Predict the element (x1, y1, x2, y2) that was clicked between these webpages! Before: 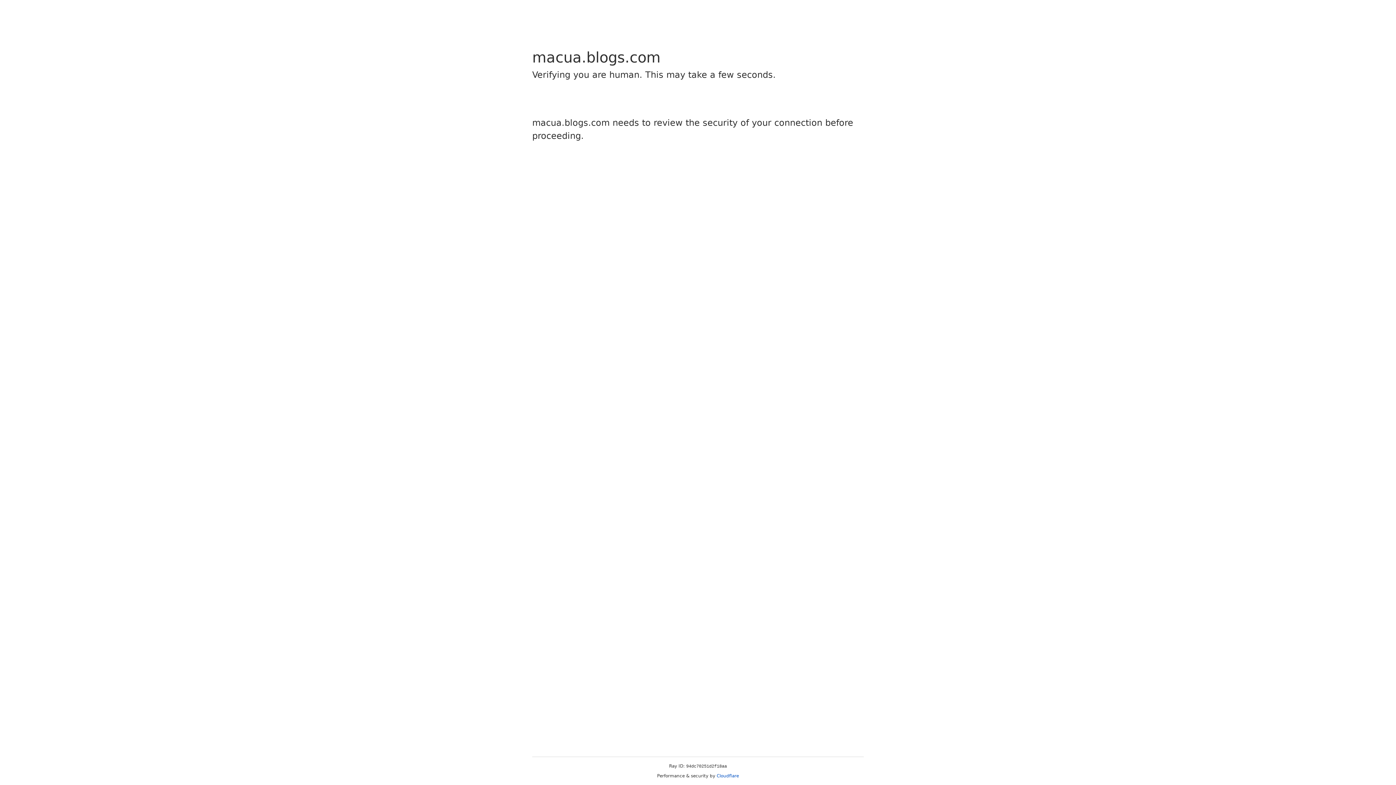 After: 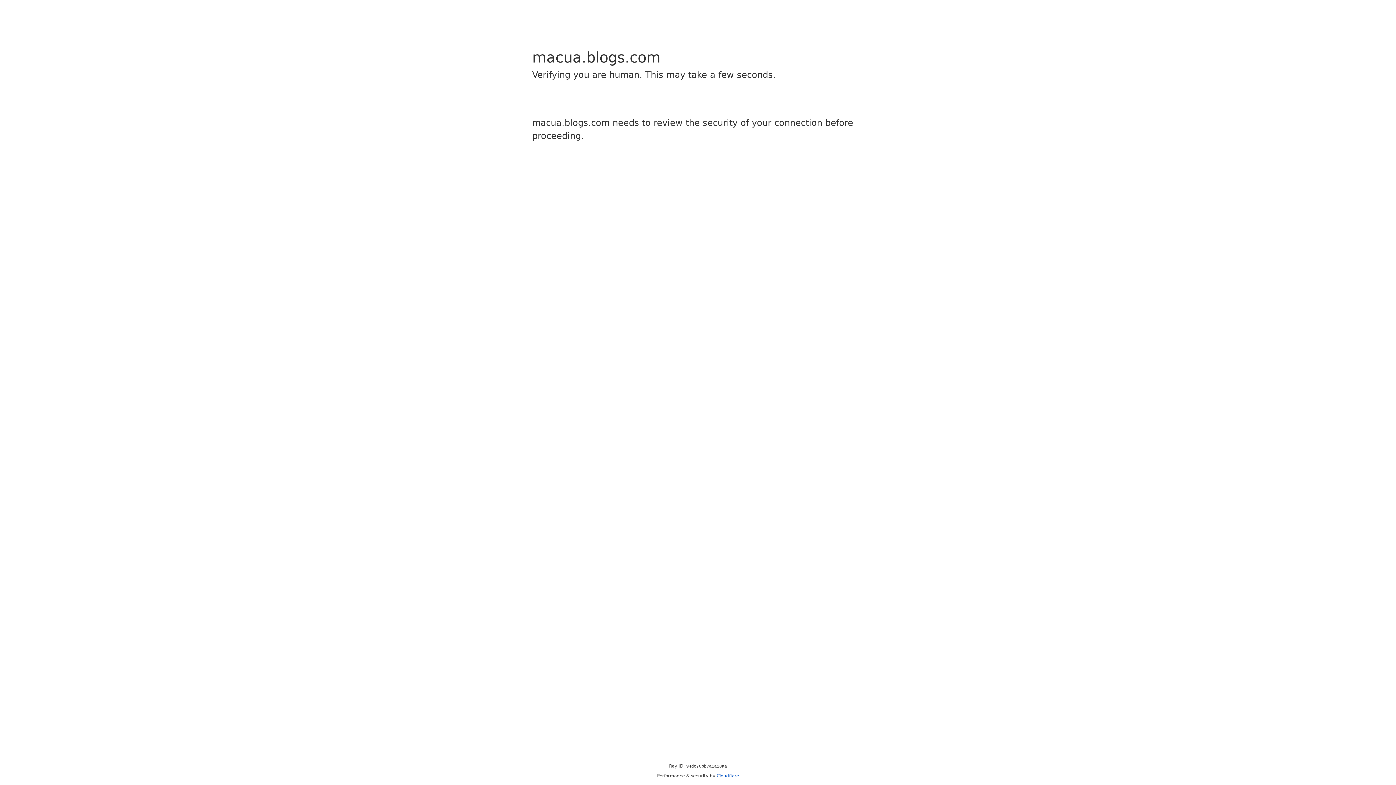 Action: bbox: (716, 773, 739, 778) label: Cloudflare